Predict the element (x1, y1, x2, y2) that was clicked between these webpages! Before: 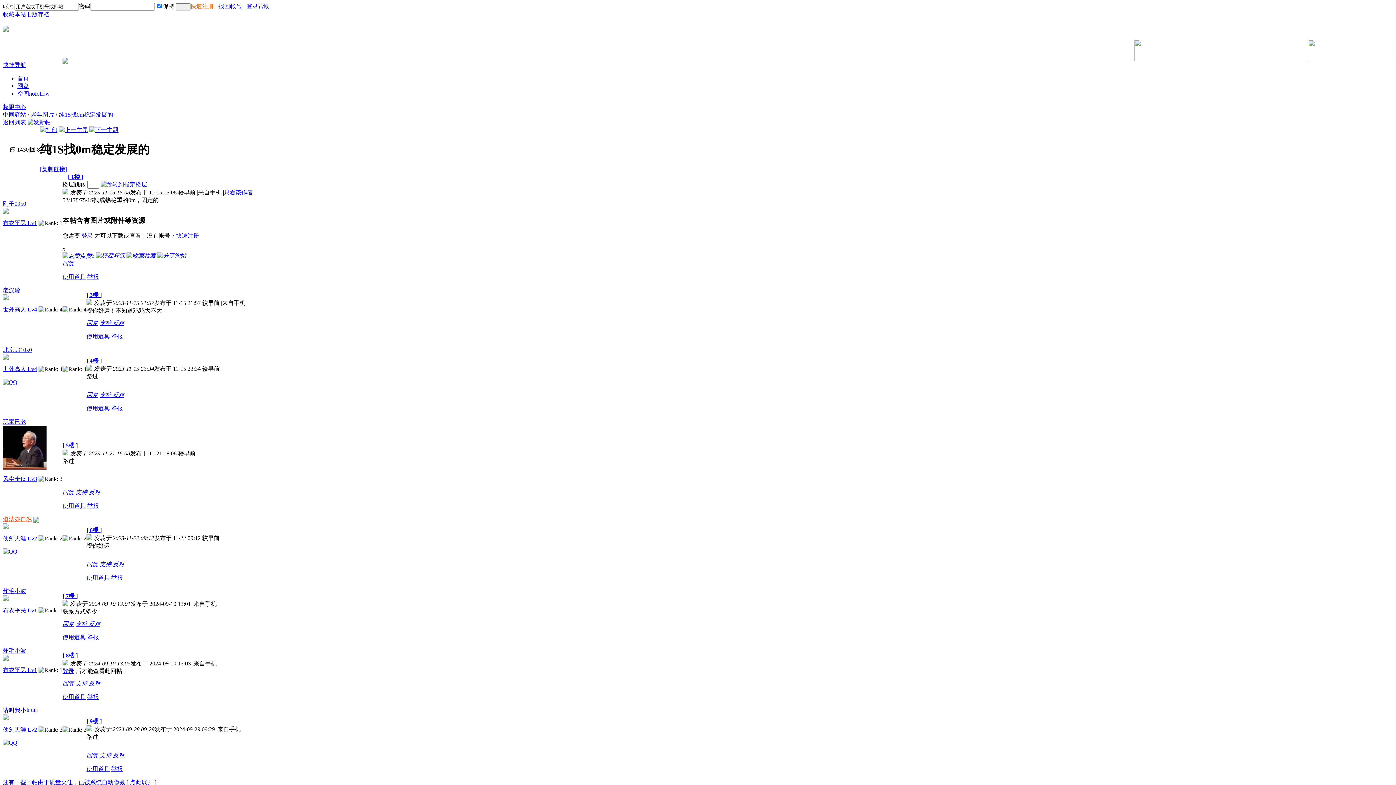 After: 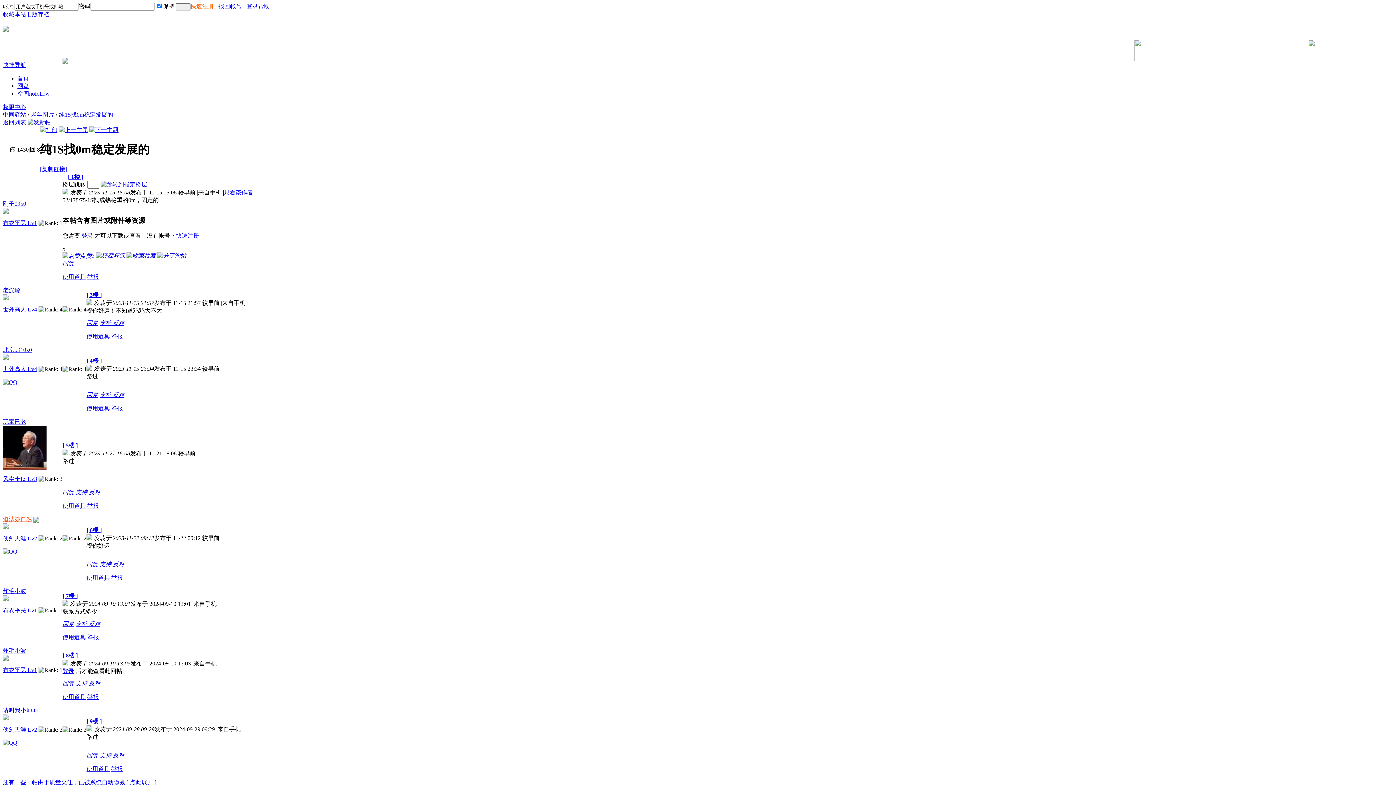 Action: bbox: (2, 588, 26, 594) label: 炸毛小波